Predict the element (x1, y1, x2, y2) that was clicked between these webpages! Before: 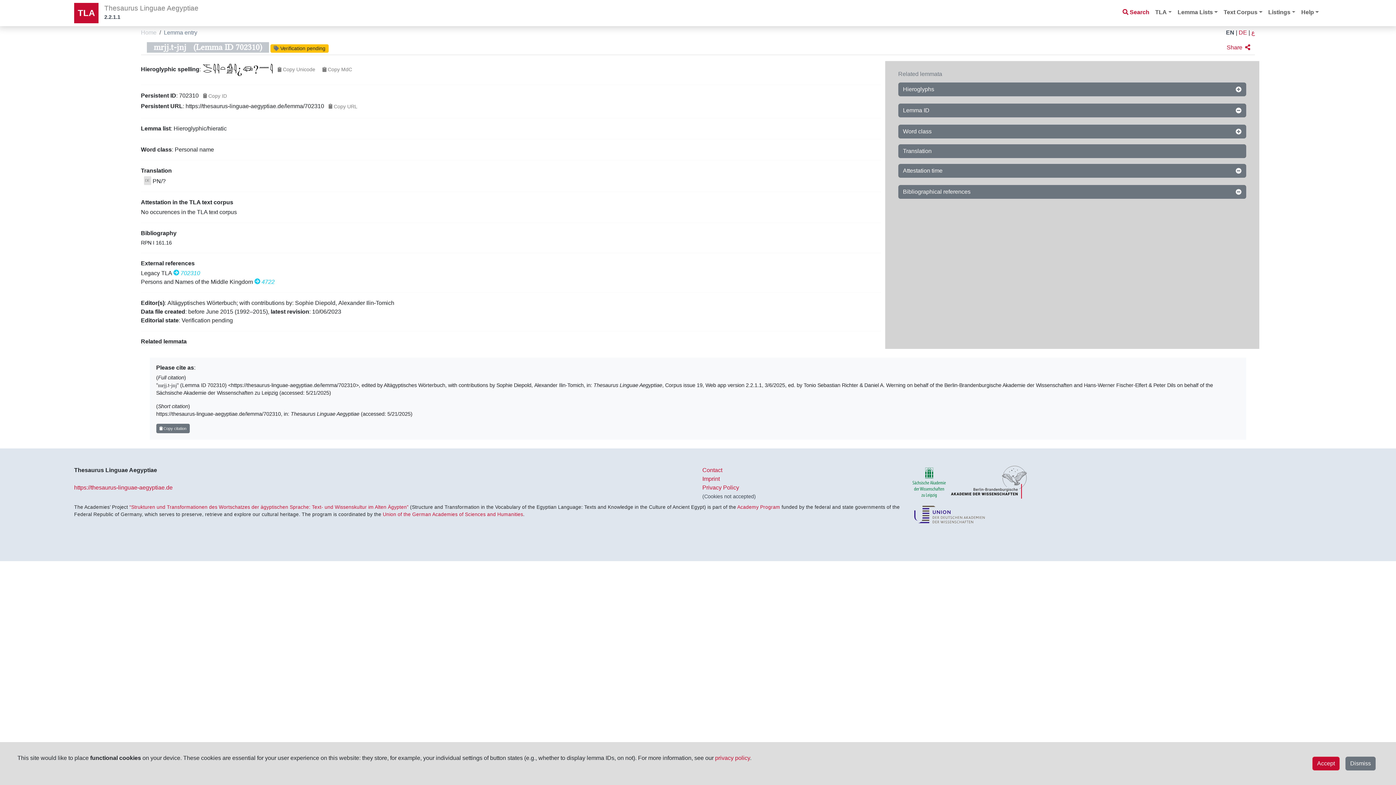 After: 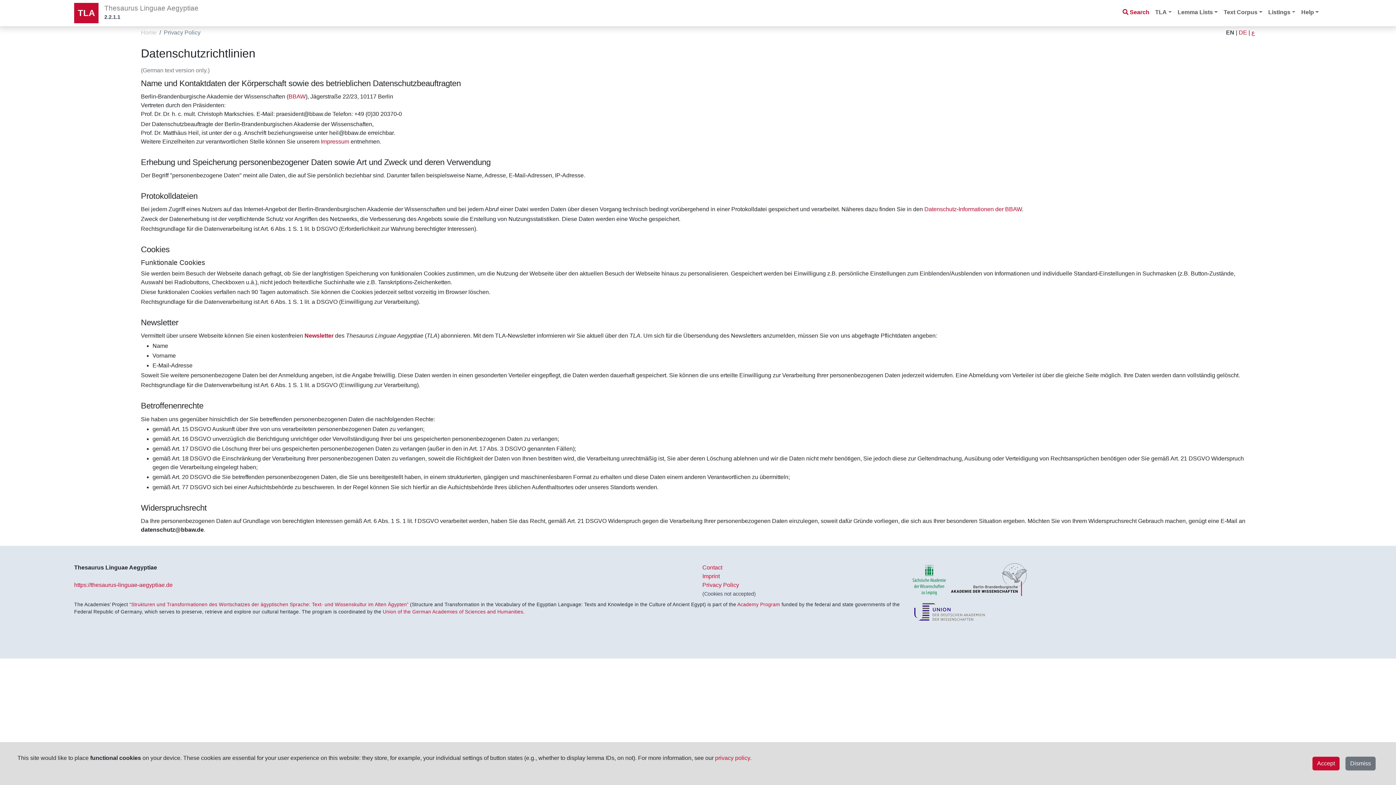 Action: bbox: (702, 484, 739, 490) label: Privacy Policy